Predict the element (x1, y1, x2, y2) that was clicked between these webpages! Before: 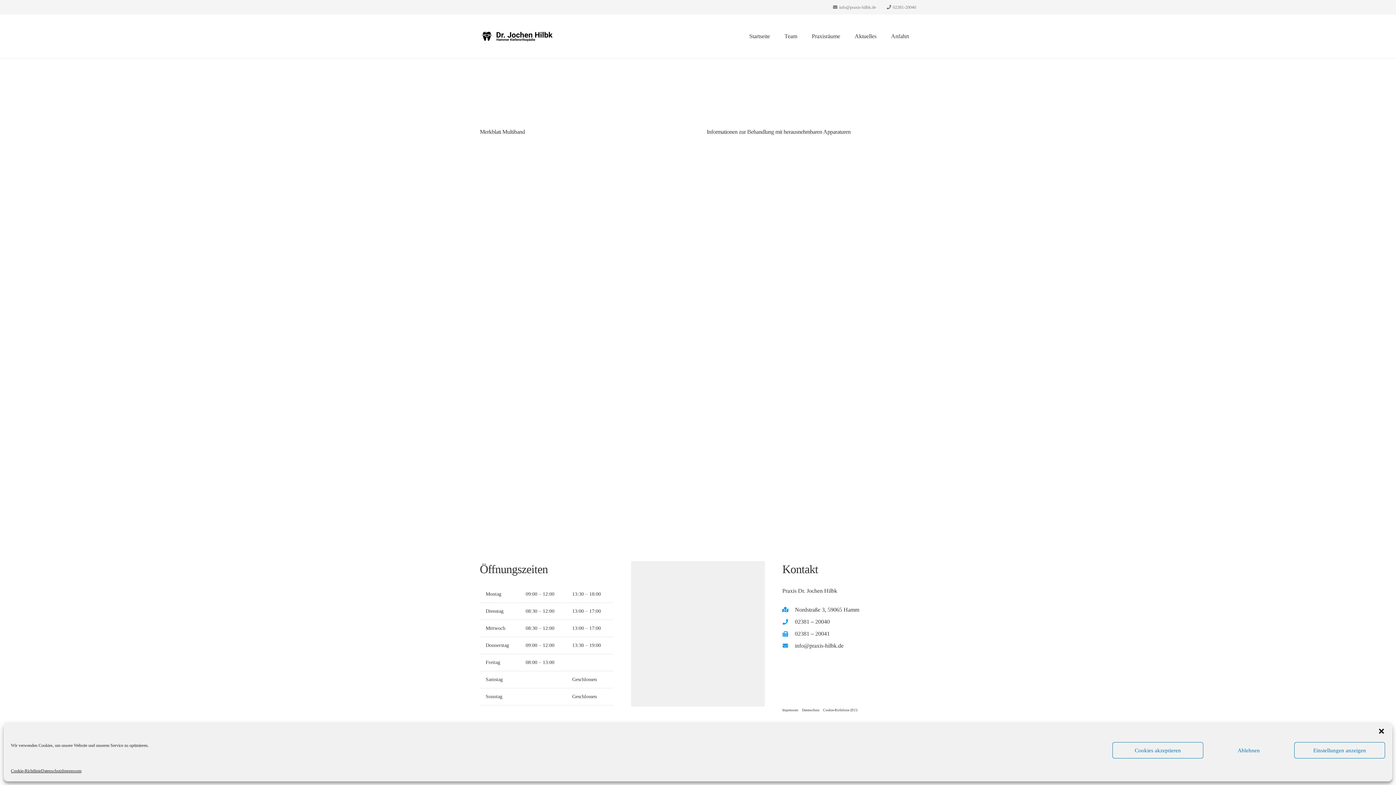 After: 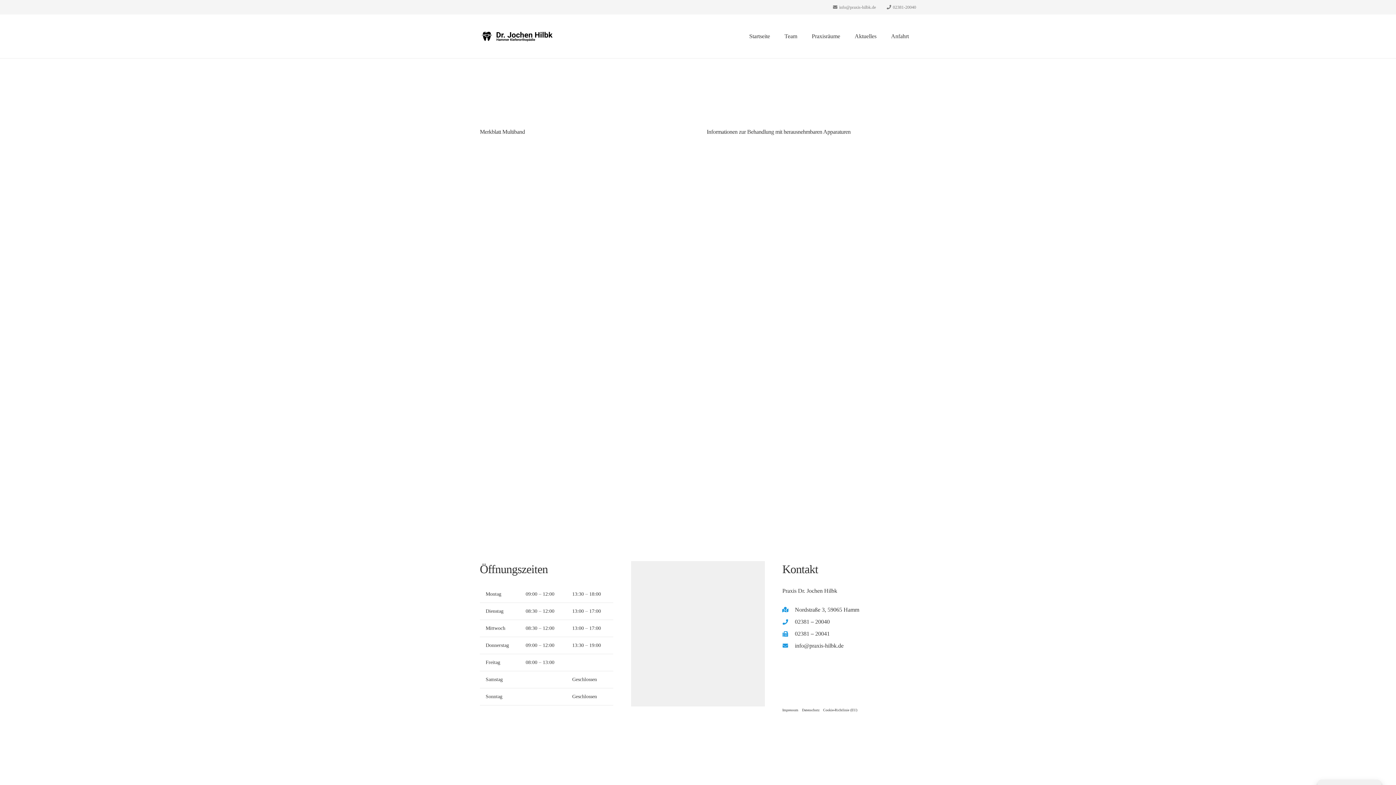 Action: bbox: (1203, 742, 1294, 758) label: Ablehnen